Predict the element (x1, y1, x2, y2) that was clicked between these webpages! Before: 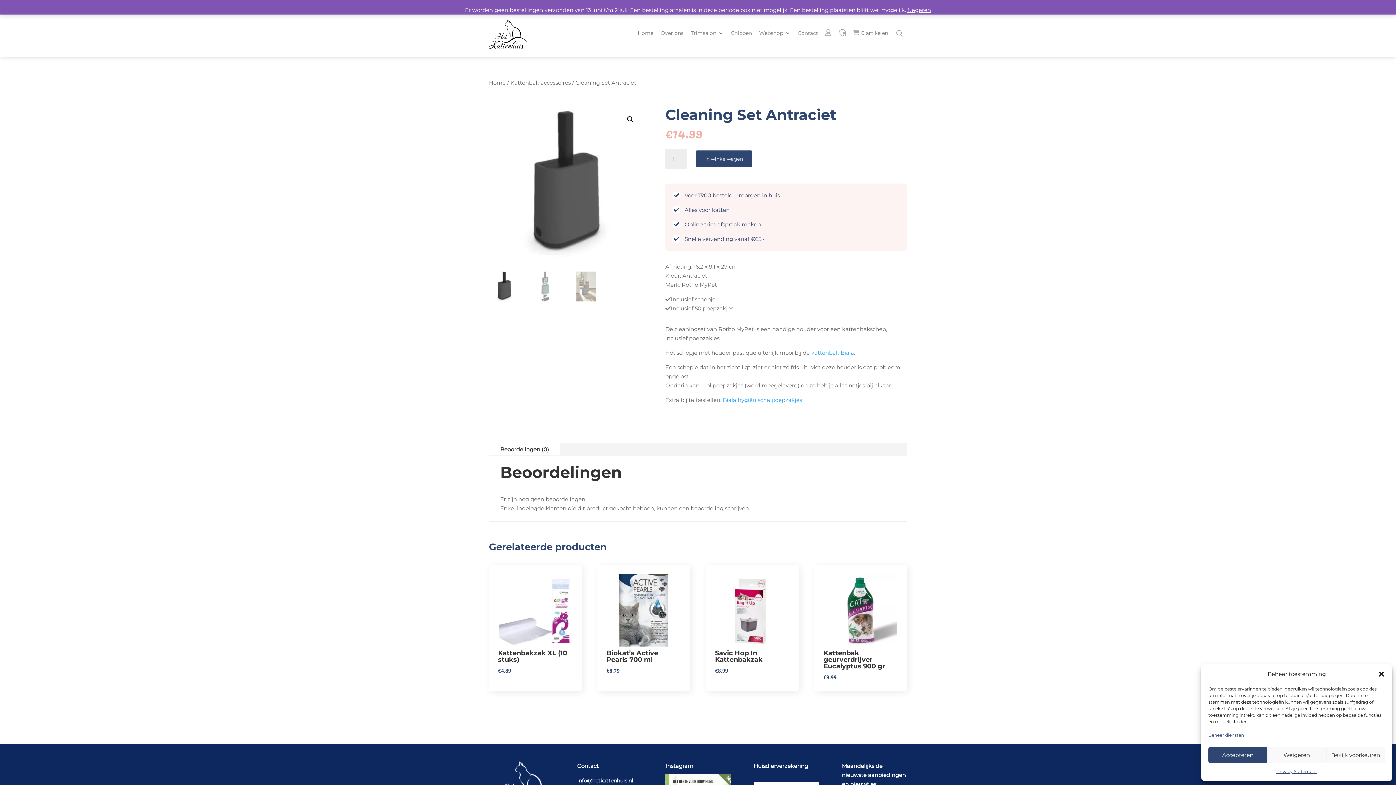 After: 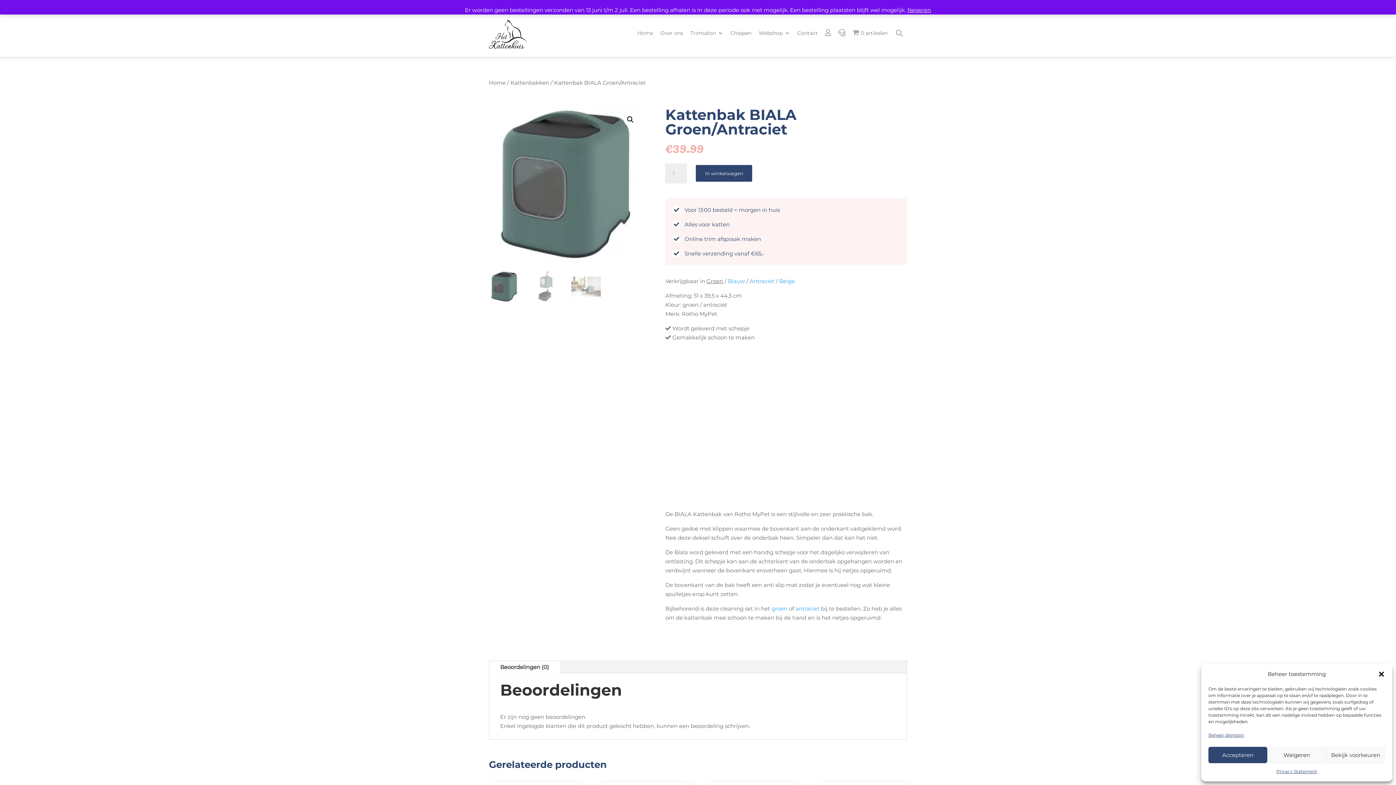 Action: bbox: (811, 349, 854, 356) label: kattenbak Biala